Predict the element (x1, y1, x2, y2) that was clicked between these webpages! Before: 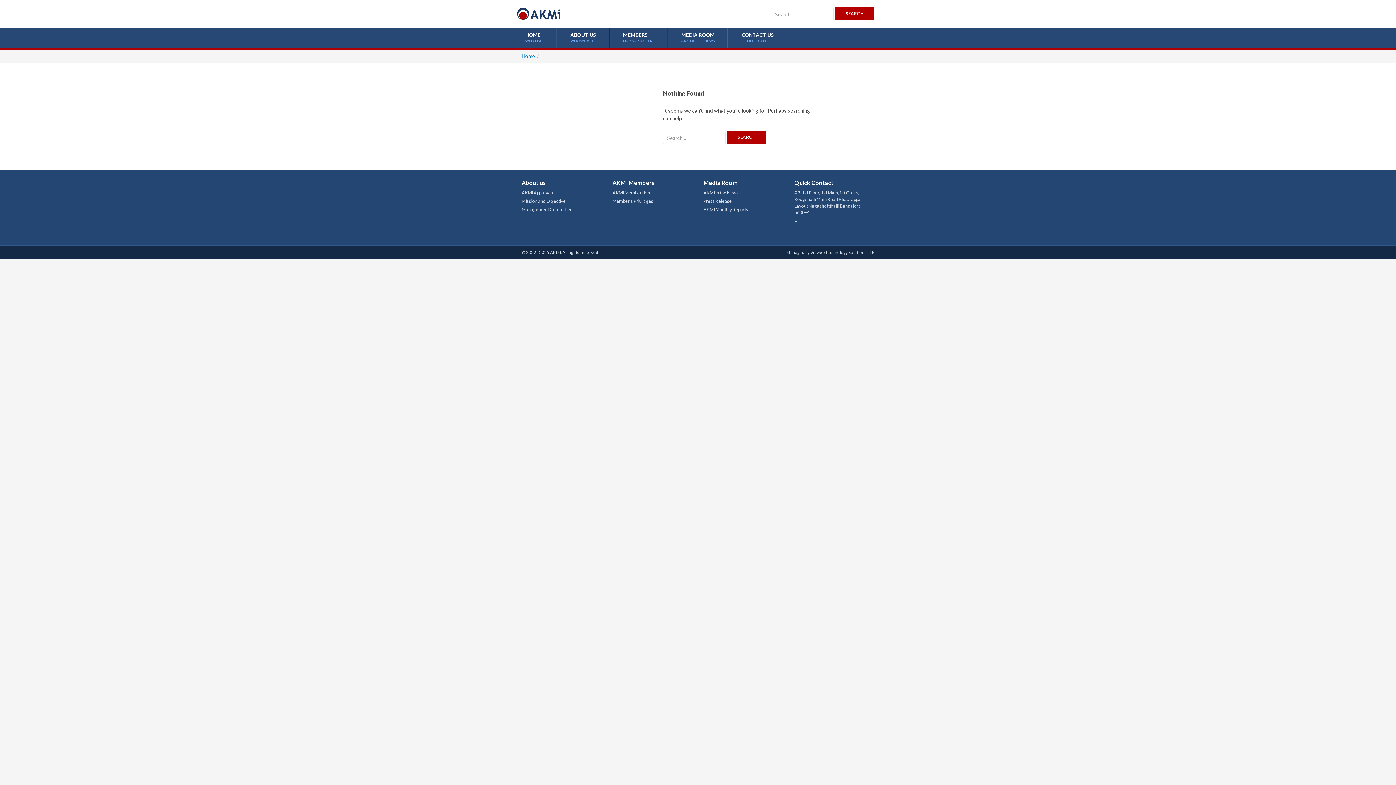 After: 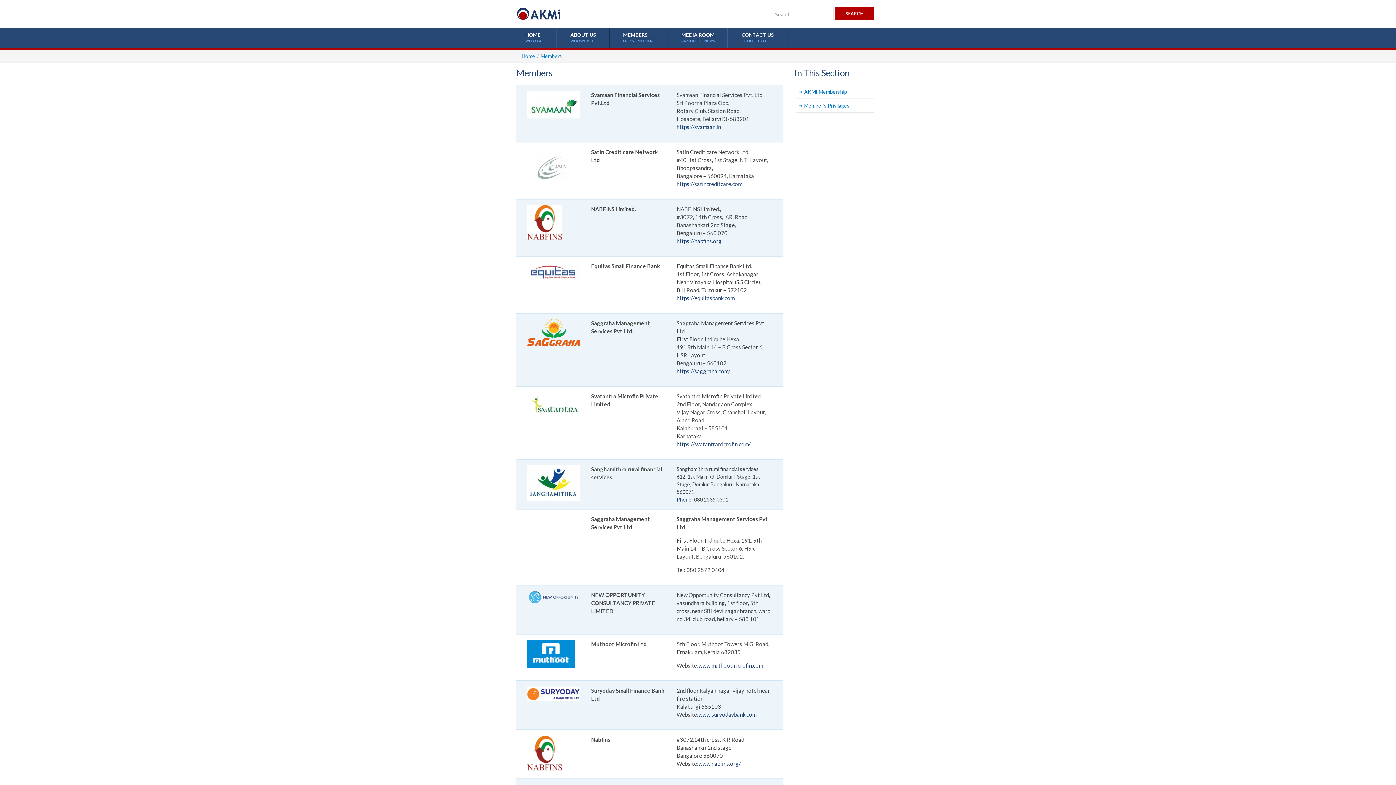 Action: label: MEMBERS
OUR SUPPORTERS bbox: (609, 27, 668, 47)